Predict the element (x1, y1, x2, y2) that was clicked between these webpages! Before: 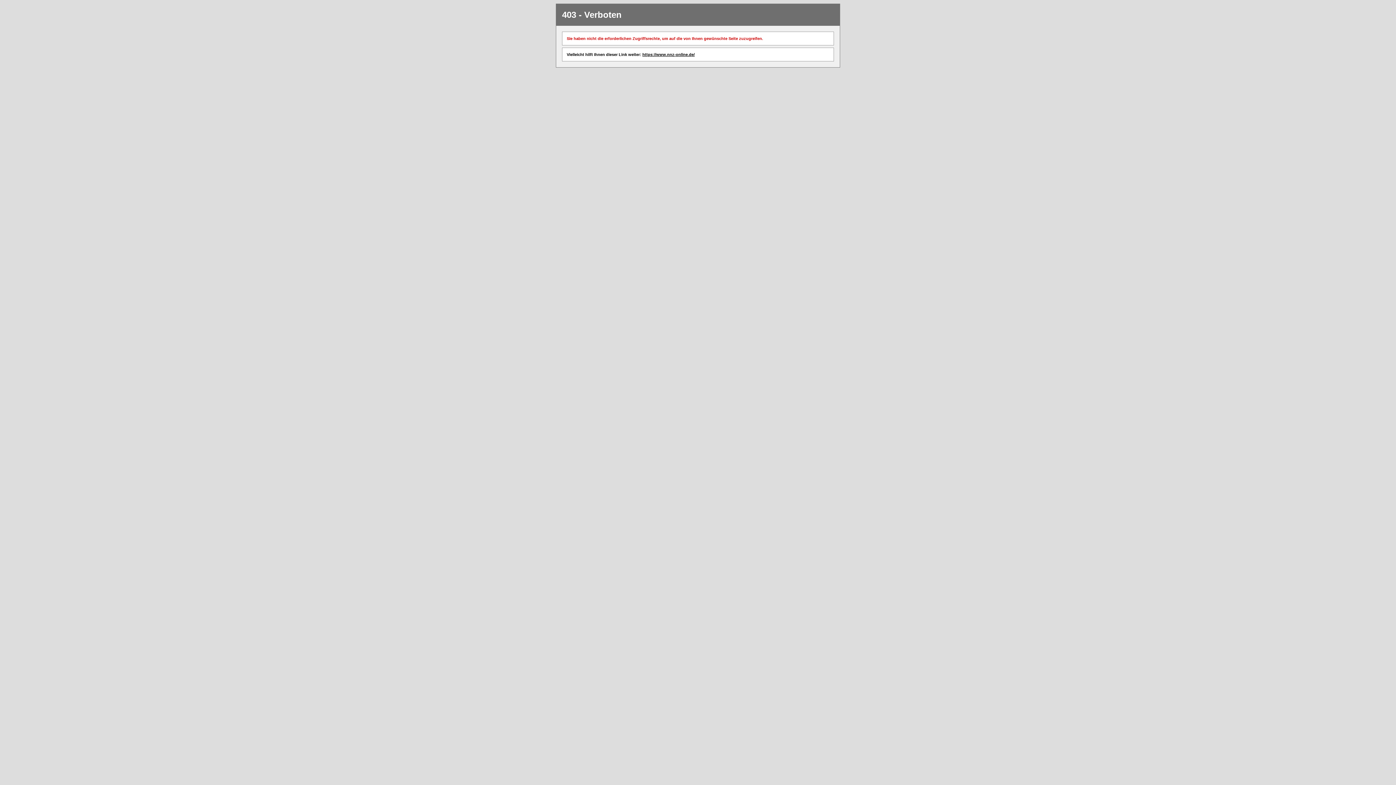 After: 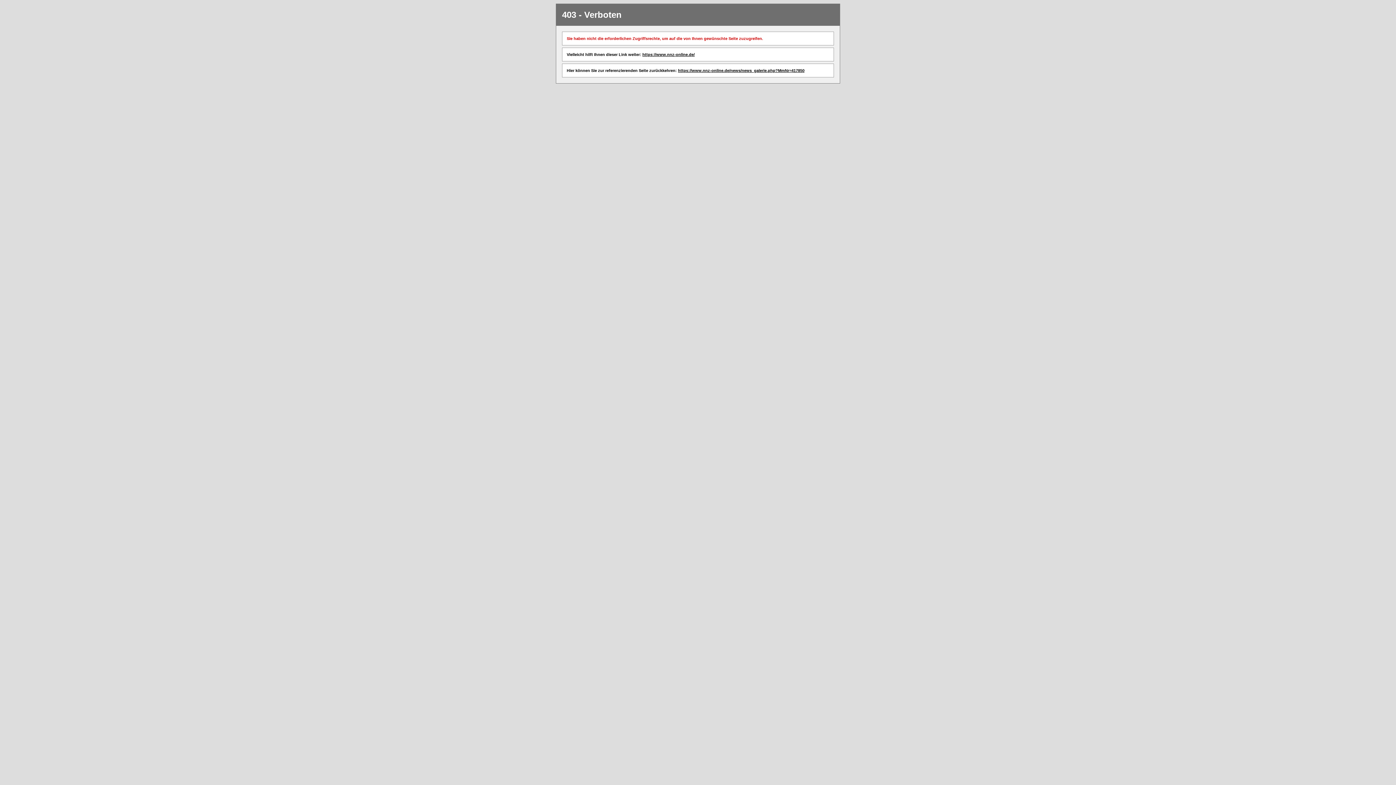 Action: label: https://www.nnz-online.de/ bbox: (642, 52, 694, 56)